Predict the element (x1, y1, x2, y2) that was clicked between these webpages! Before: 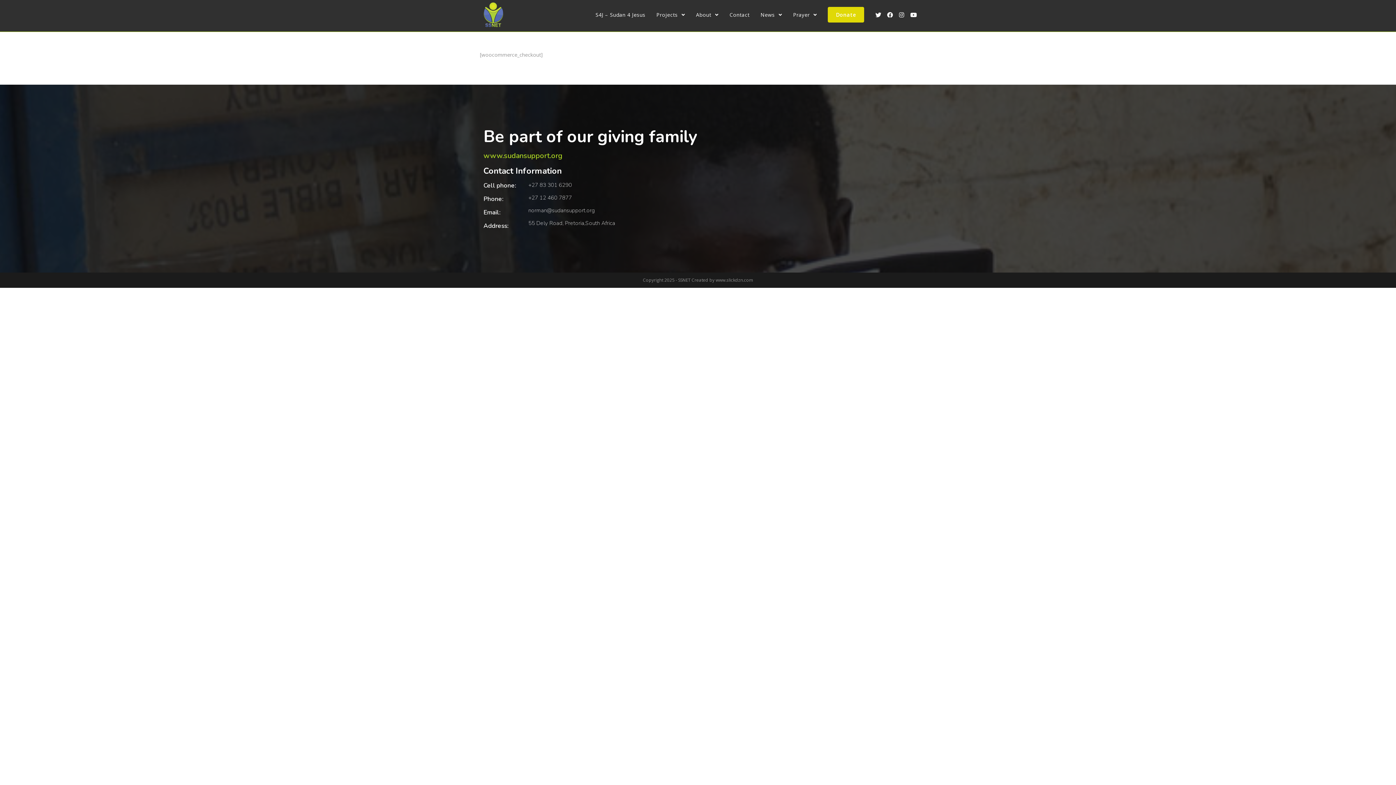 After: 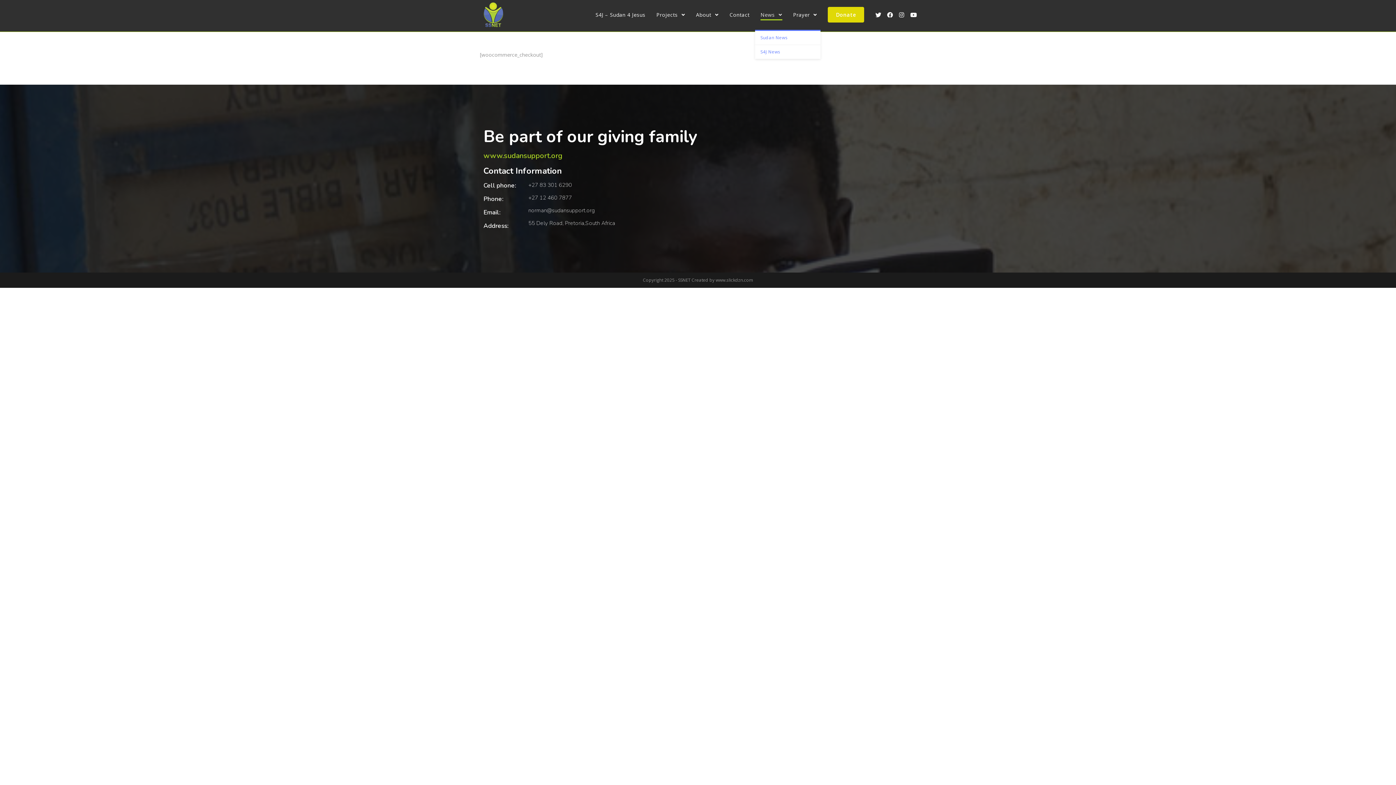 Action: bbox: (755, 0, 787, 29) label: News 